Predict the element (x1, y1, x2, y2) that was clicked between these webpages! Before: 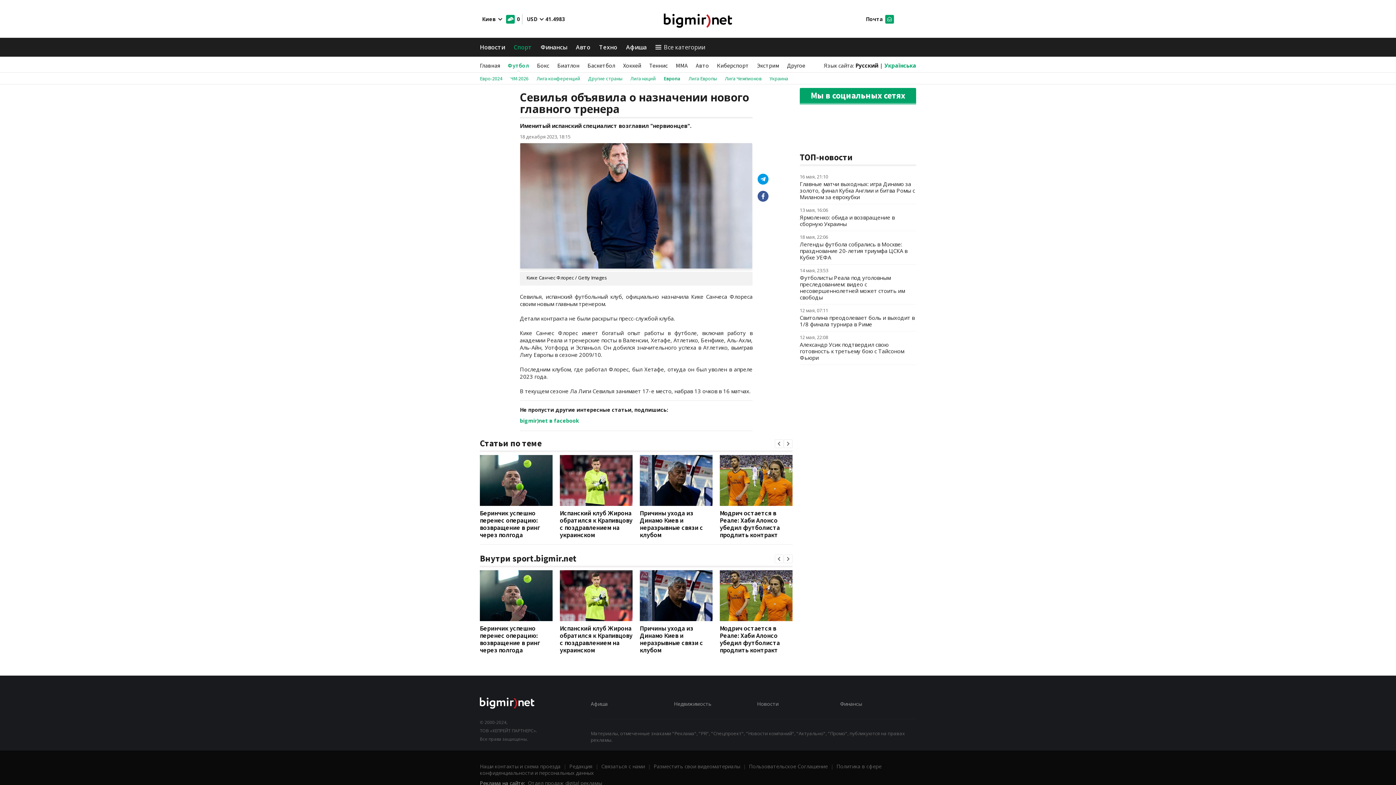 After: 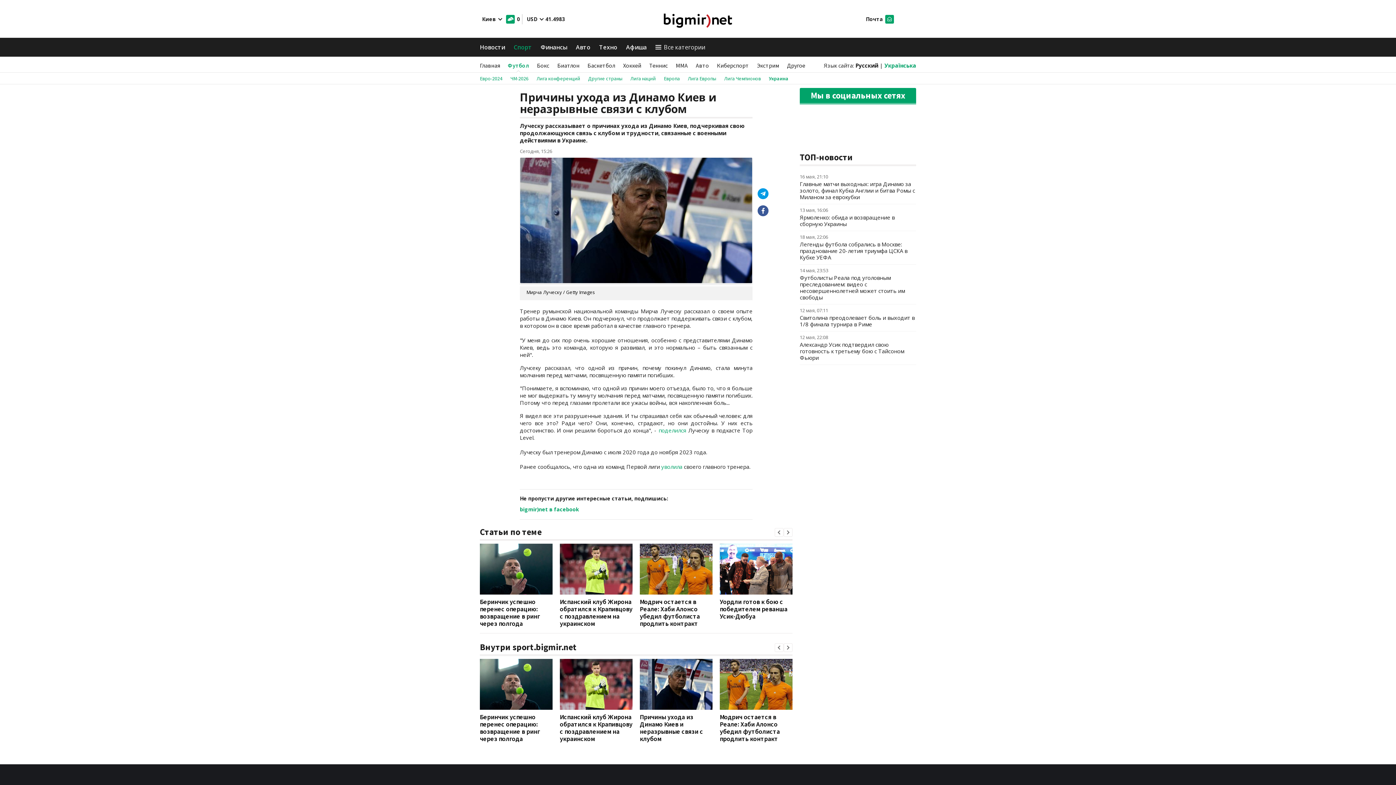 Action: bbox: (640, 455, 712, 506)